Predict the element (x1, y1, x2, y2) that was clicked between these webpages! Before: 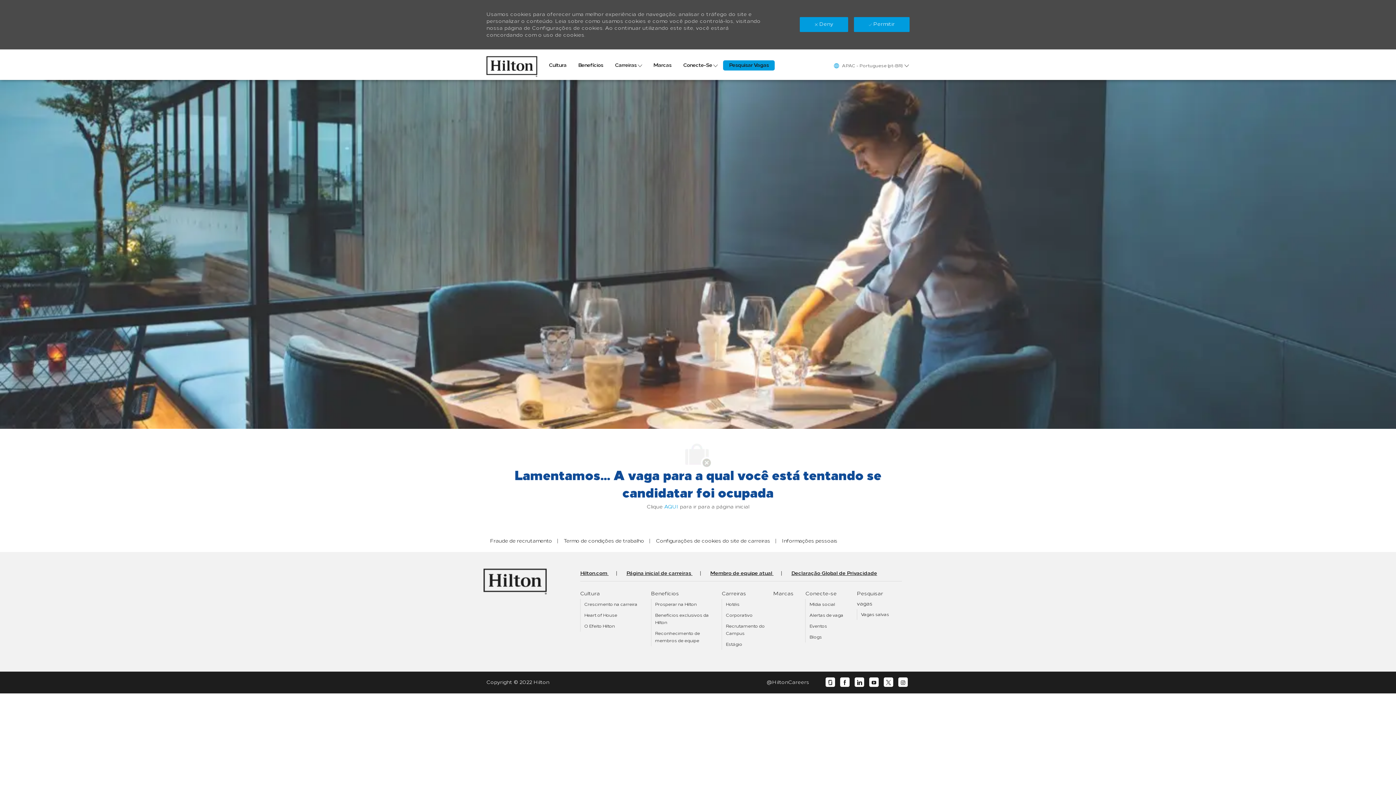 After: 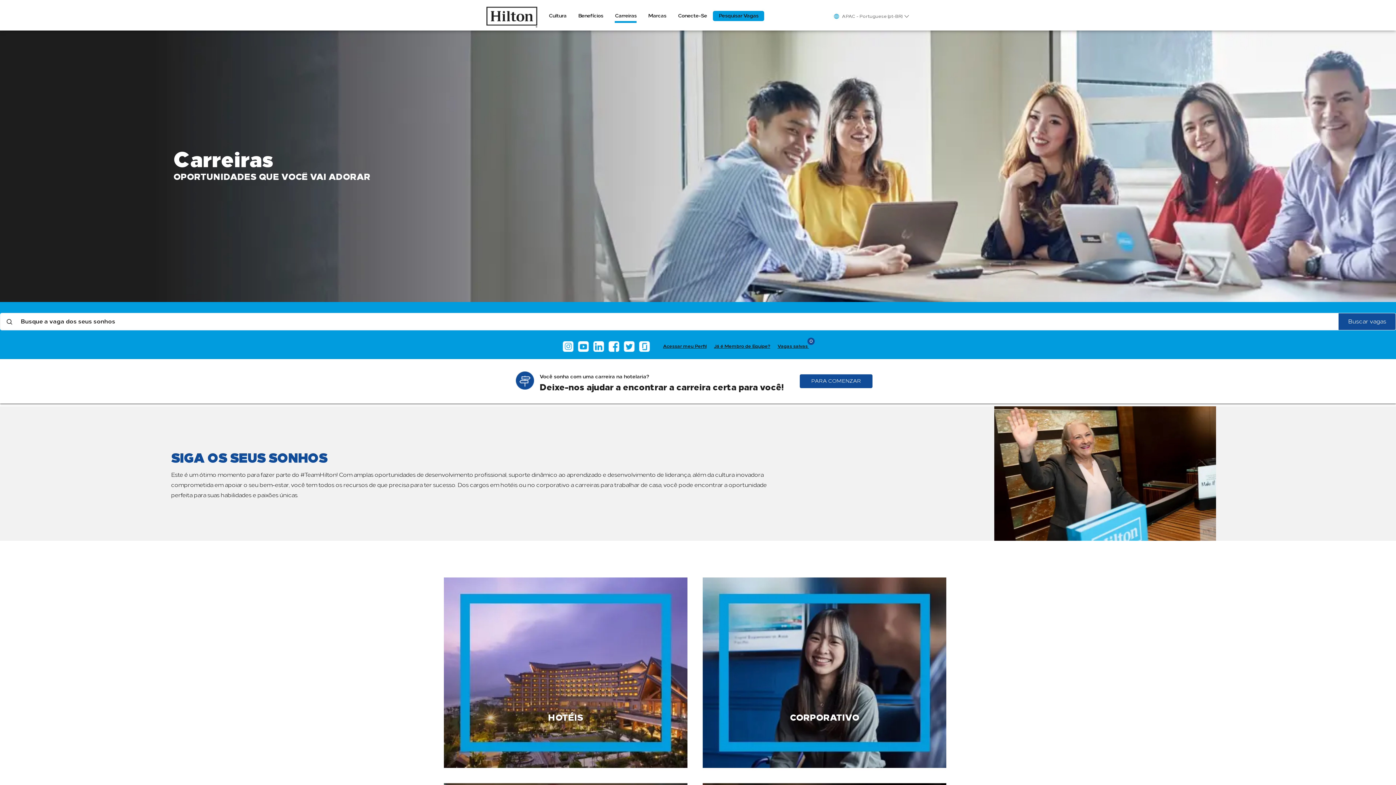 Action: label: Carreiras bbox: (721, 590, 746, 597)